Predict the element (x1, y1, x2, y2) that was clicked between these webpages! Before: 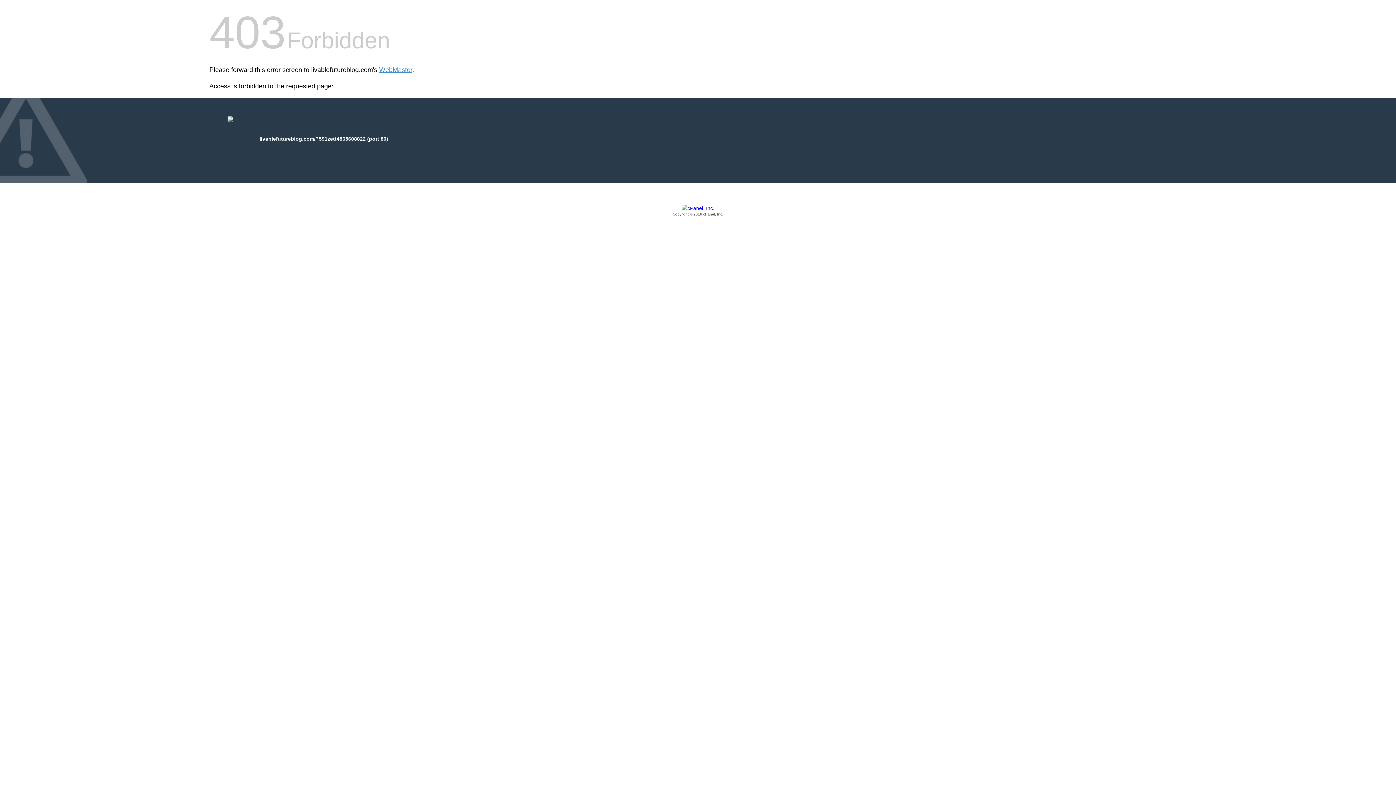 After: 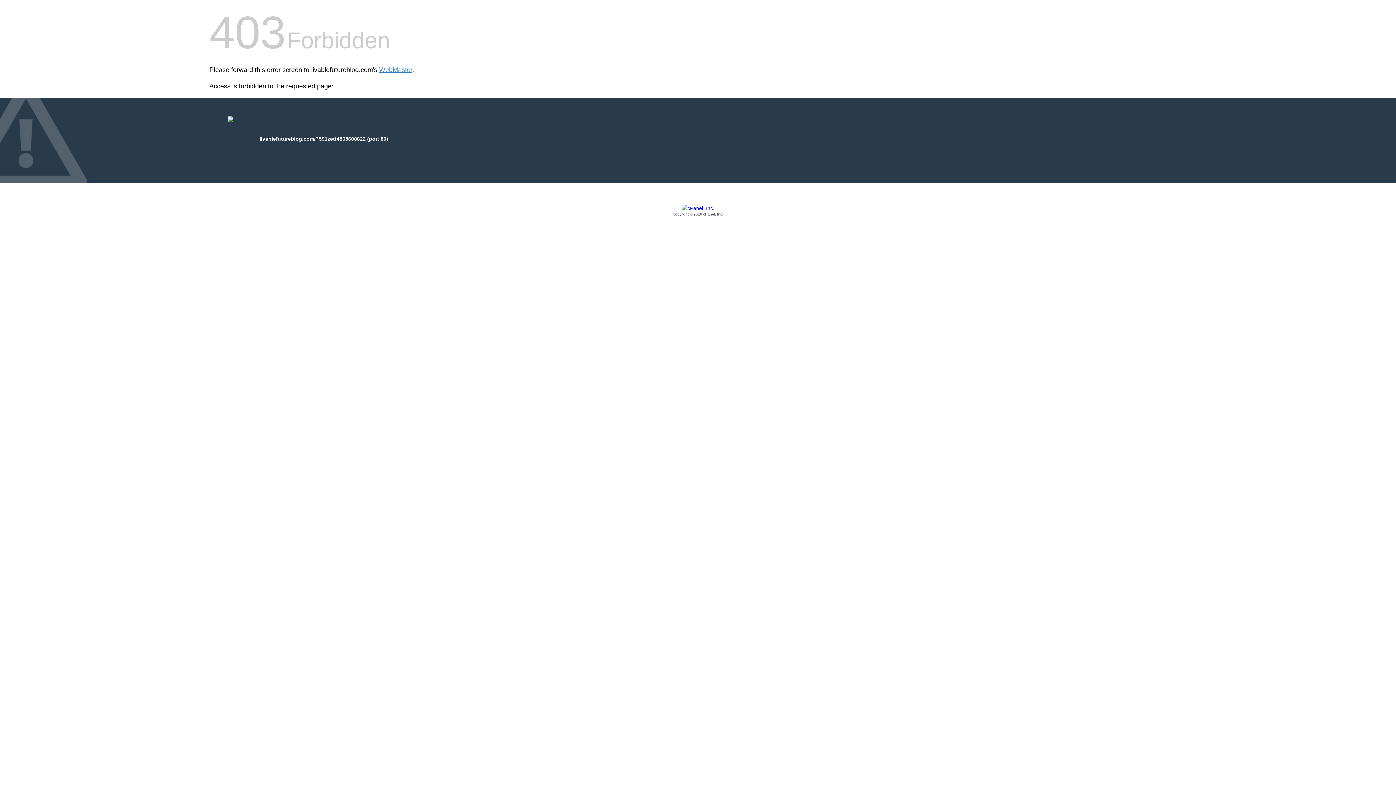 Action: bbox: (209, 205, 1186, 217) label: Copyright © 2016 cPanel, Inc.